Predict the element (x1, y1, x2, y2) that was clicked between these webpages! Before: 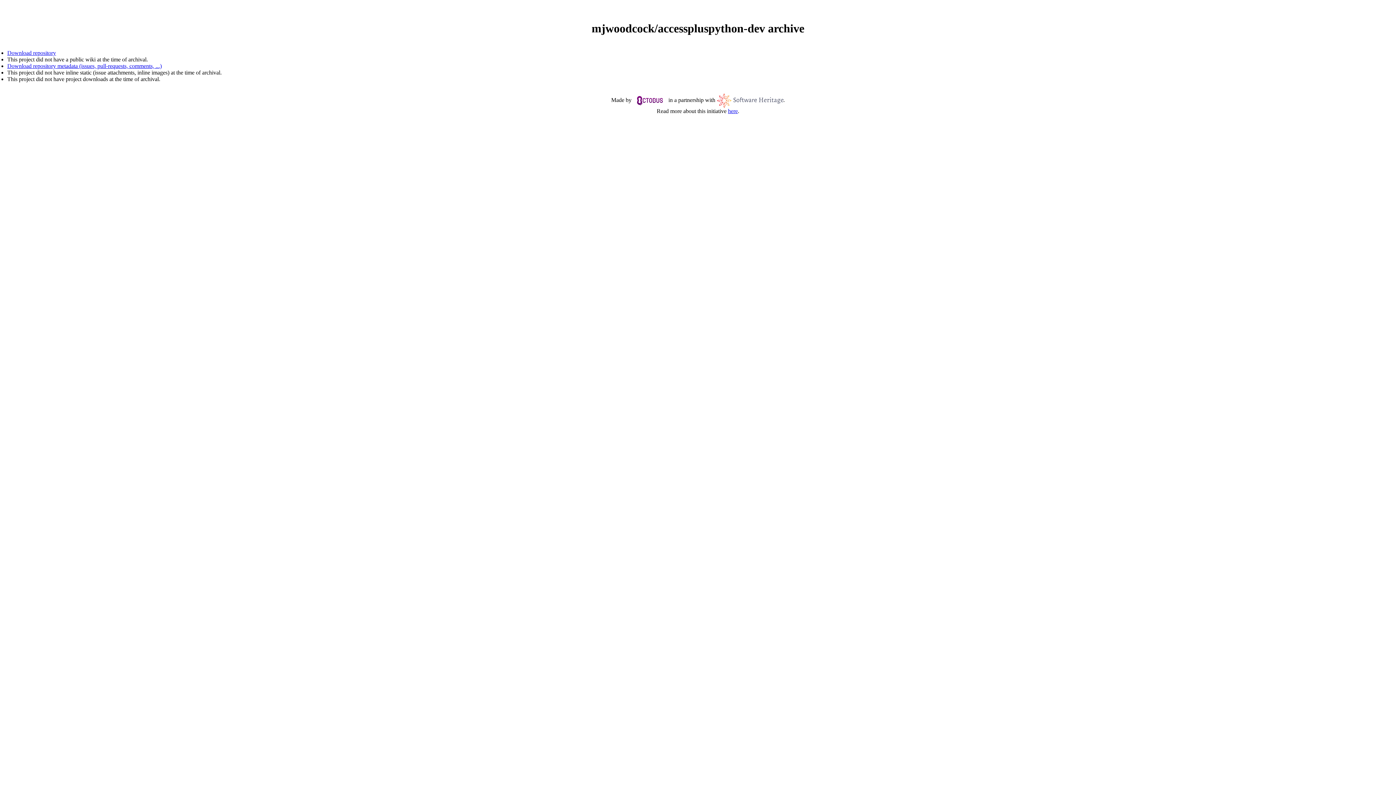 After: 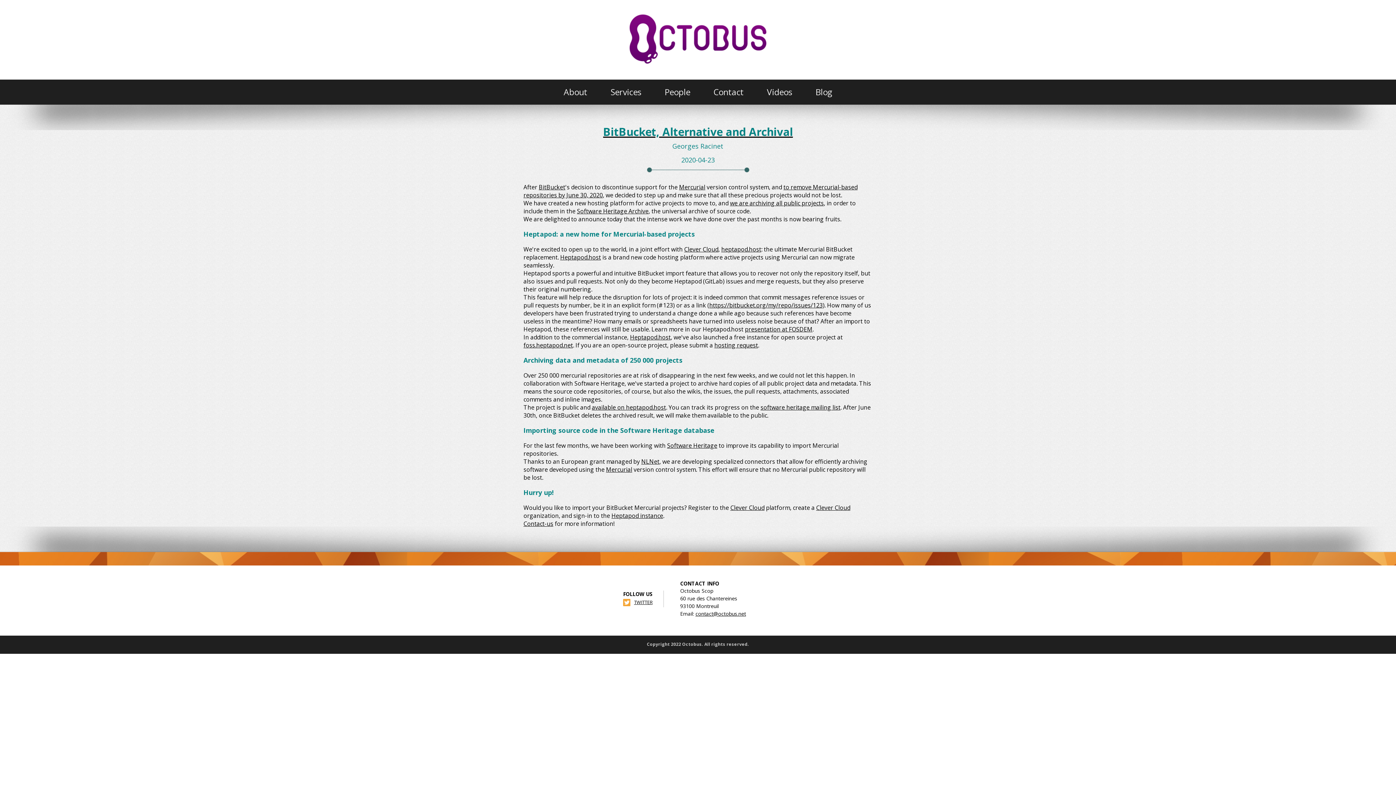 Action: bbox: (728, 108, 738, 114) label: here